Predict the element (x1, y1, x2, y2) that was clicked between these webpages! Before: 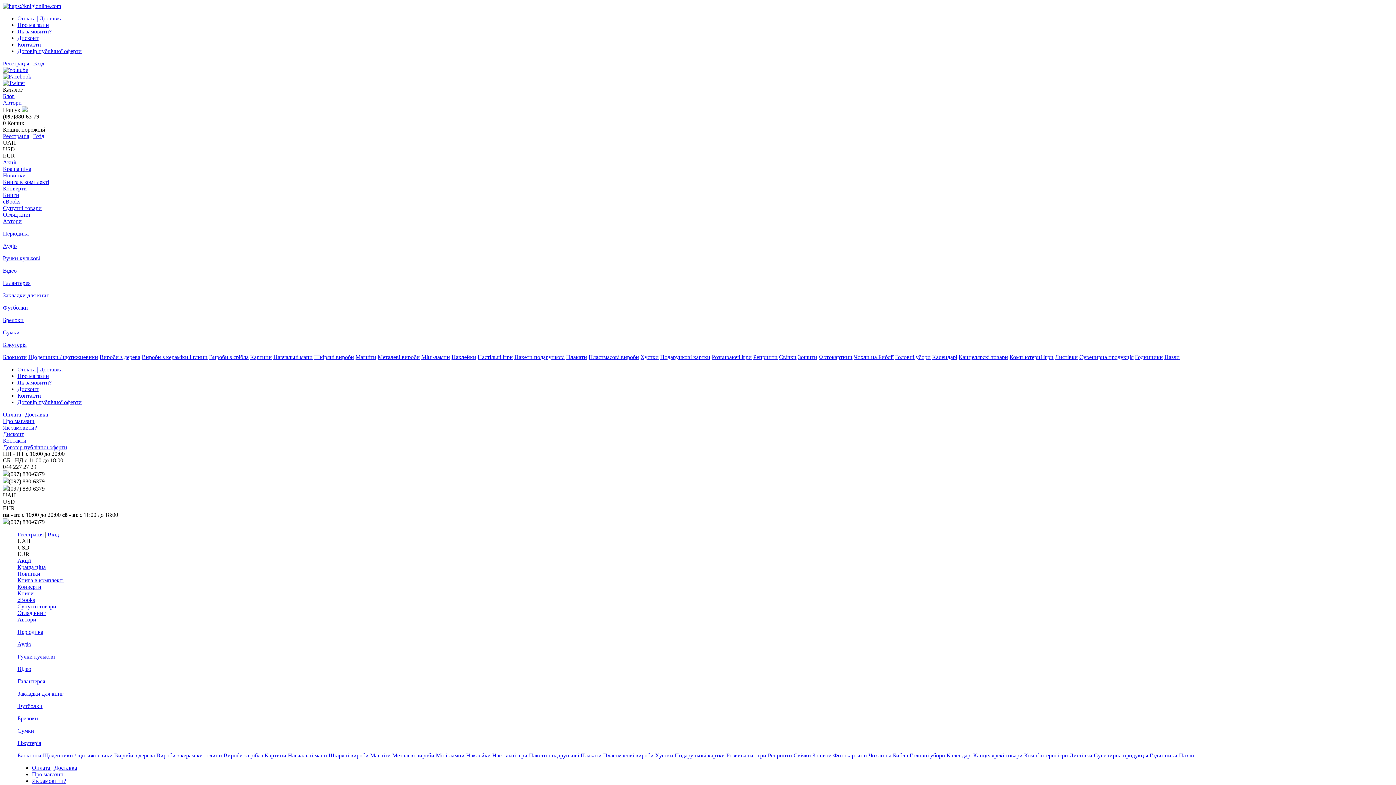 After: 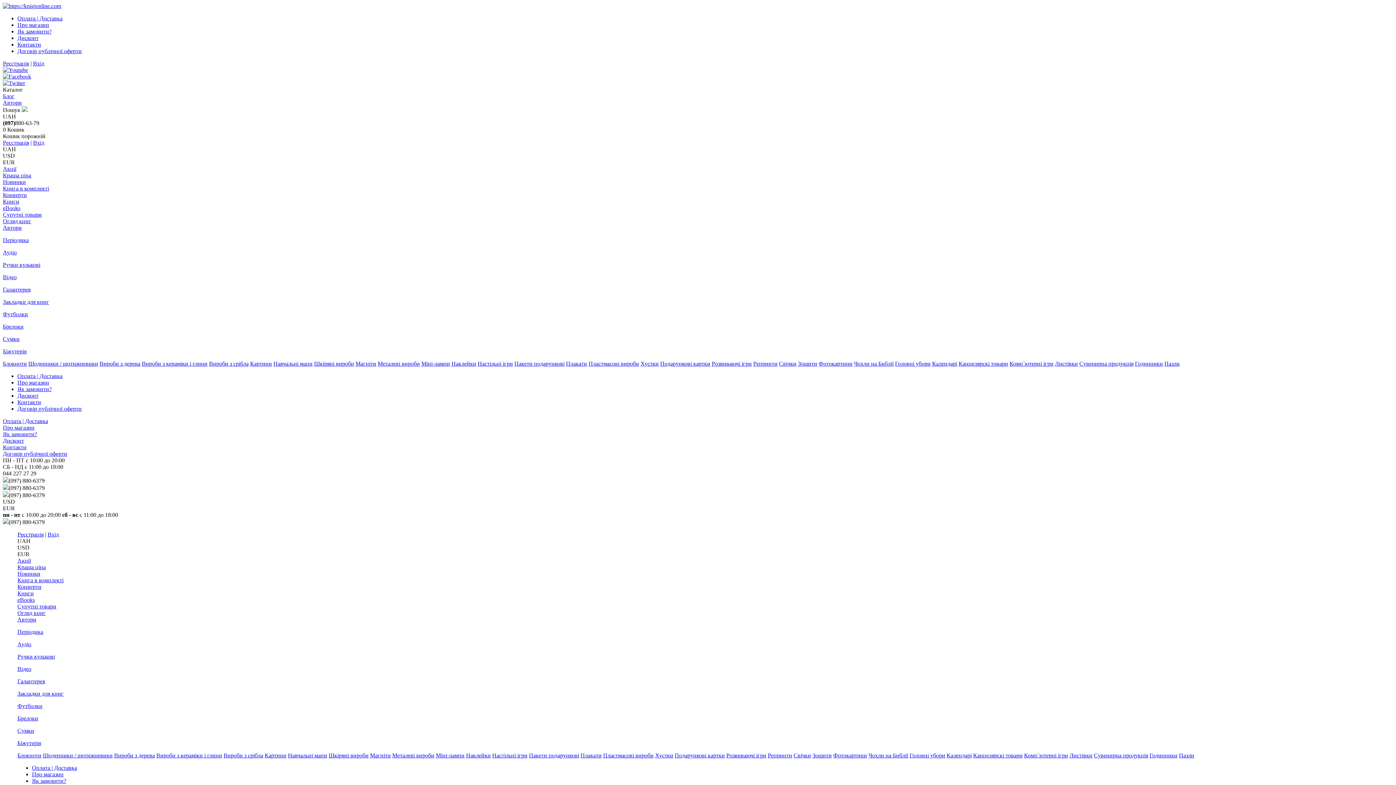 Action: bbox: (726, 752, 766, 758) label: Розвиваючі ігри